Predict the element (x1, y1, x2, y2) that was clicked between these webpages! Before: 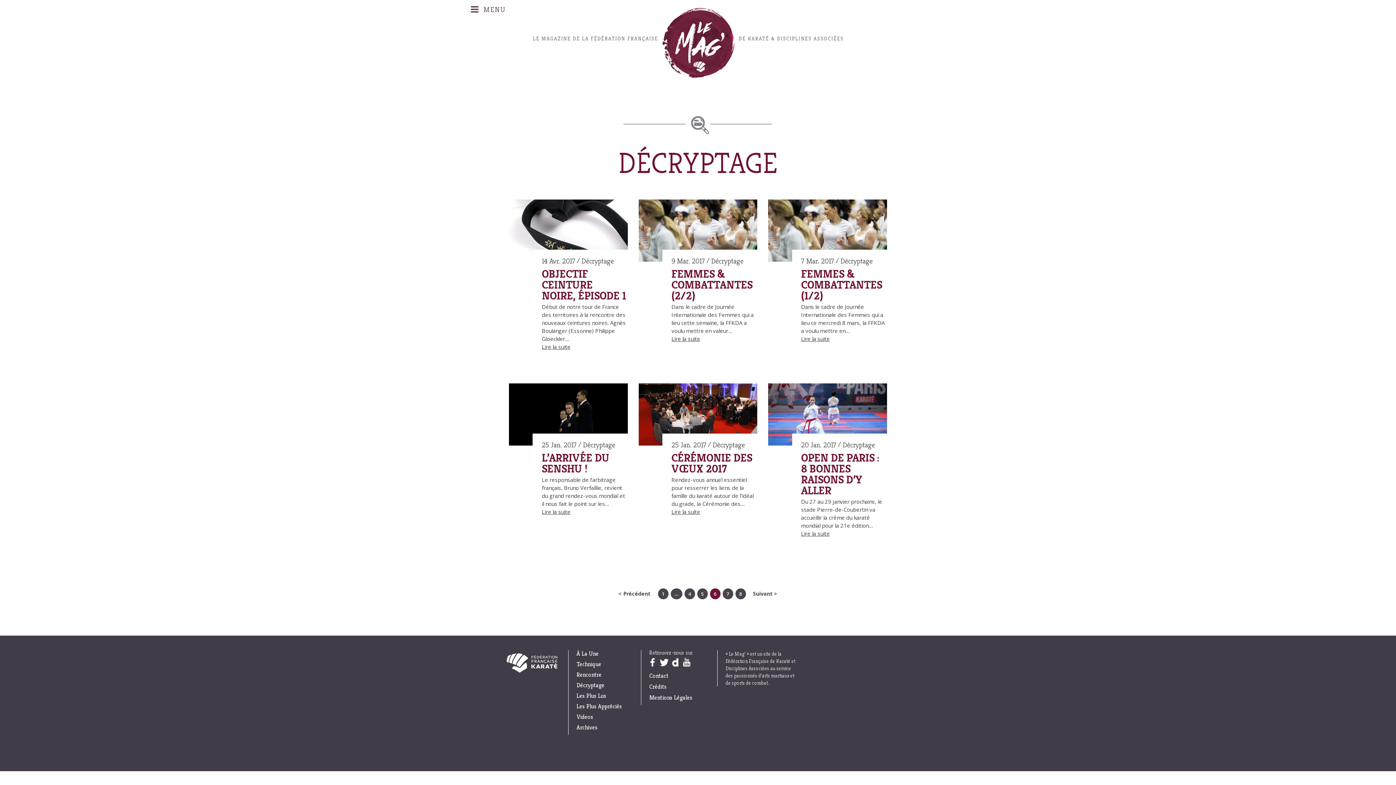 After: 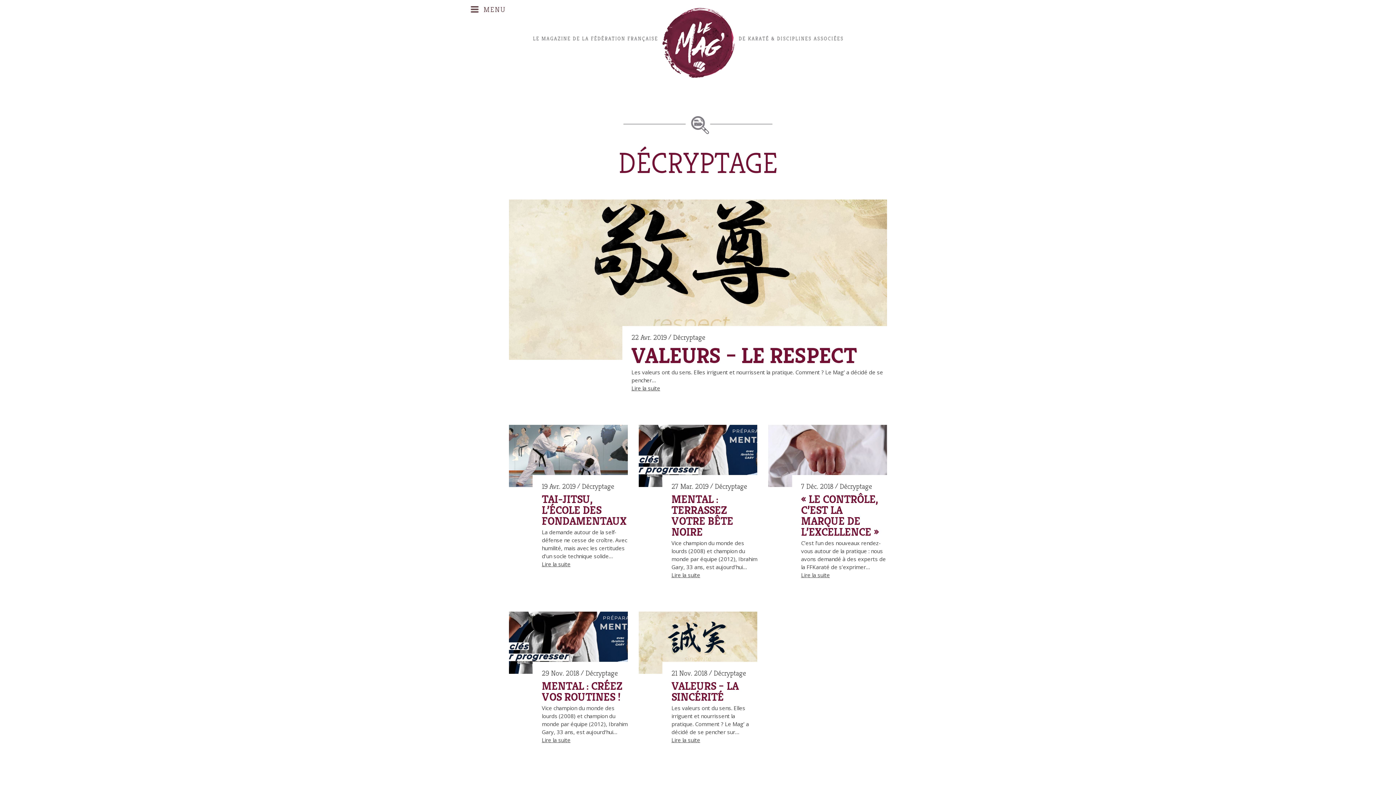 Action: label: Décryptage bbox: (712, 440, 745, 449)